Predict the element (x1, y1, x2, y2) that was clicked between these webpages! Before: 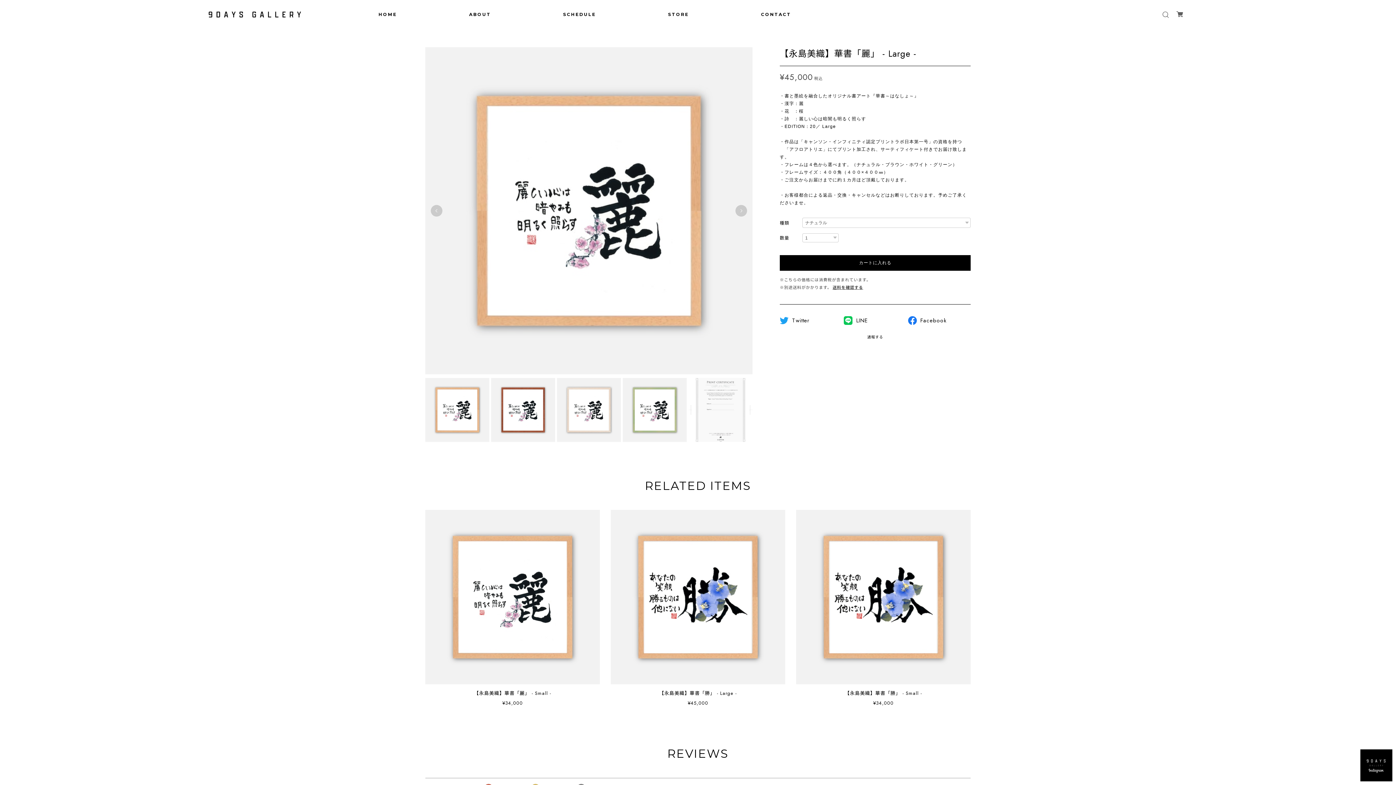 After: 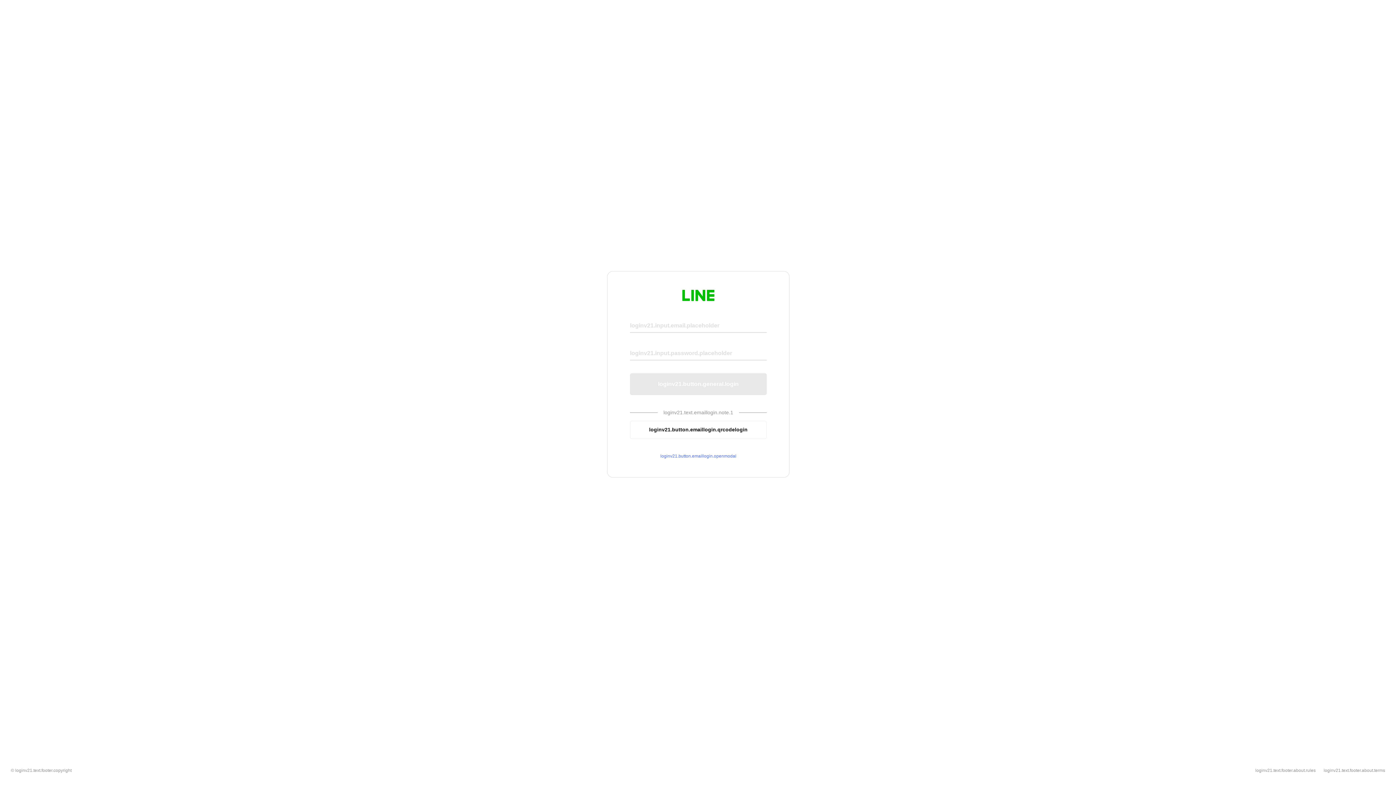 Action: bbox: (844, 316, 856, 325)